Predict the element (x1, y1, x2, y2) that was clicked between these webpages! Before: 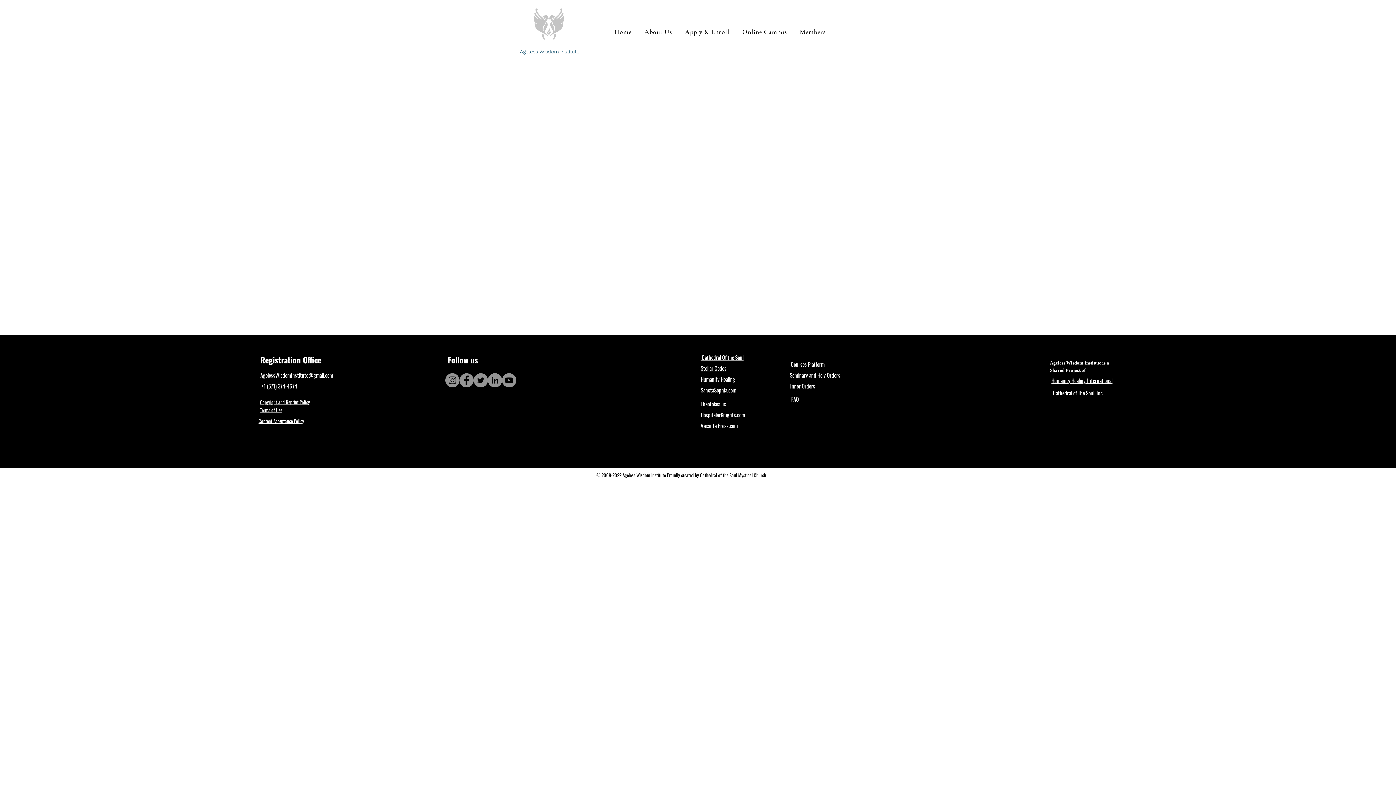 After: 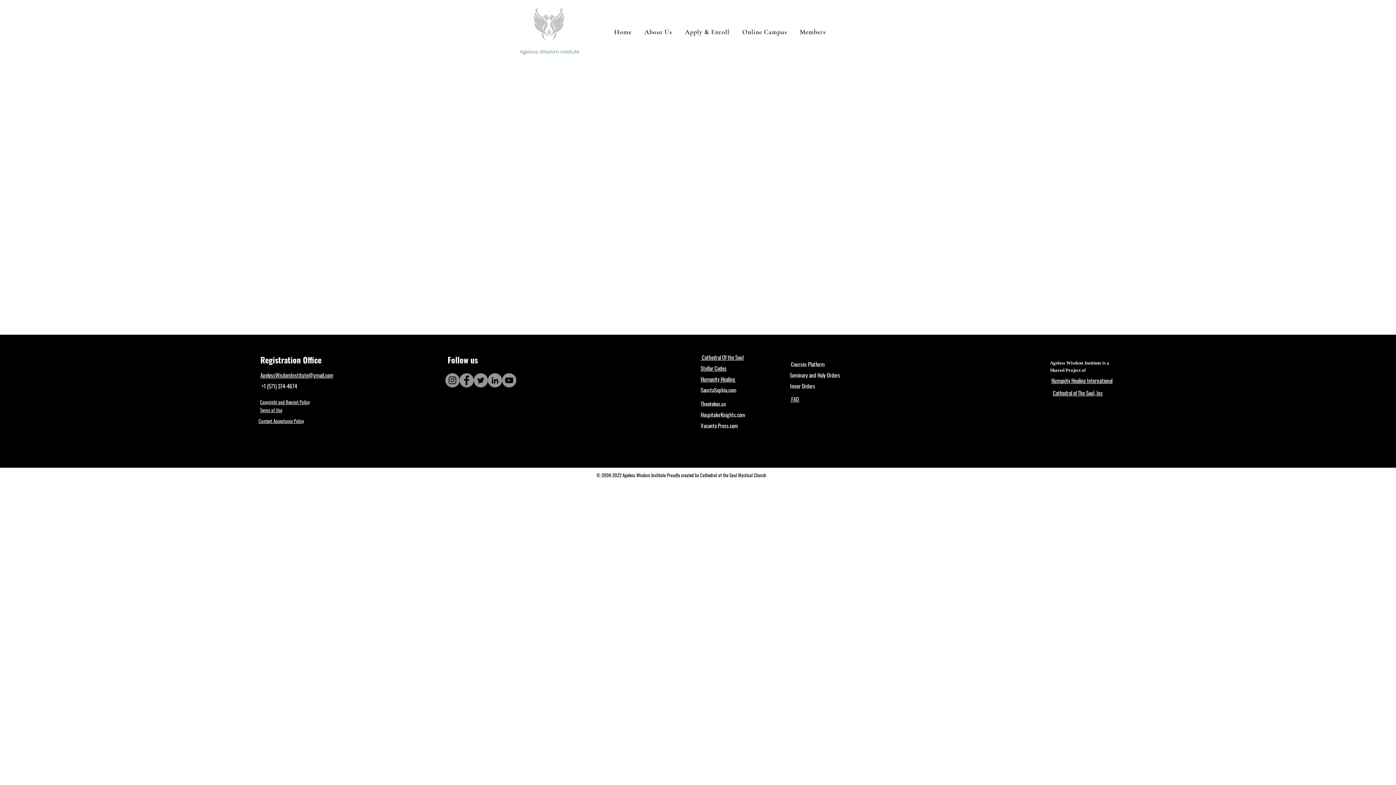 Action: label:  FAQ  bbox: (790, 395, 800, 403)